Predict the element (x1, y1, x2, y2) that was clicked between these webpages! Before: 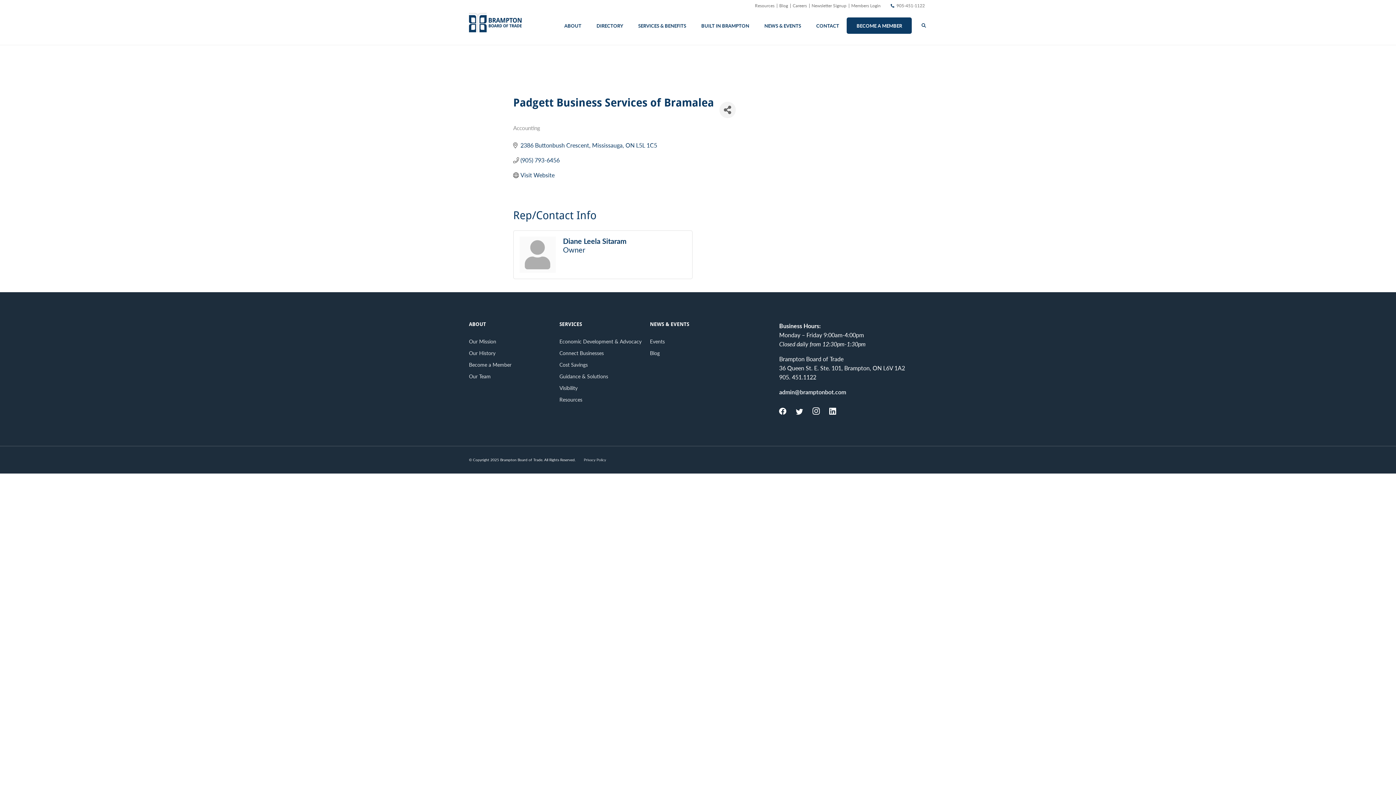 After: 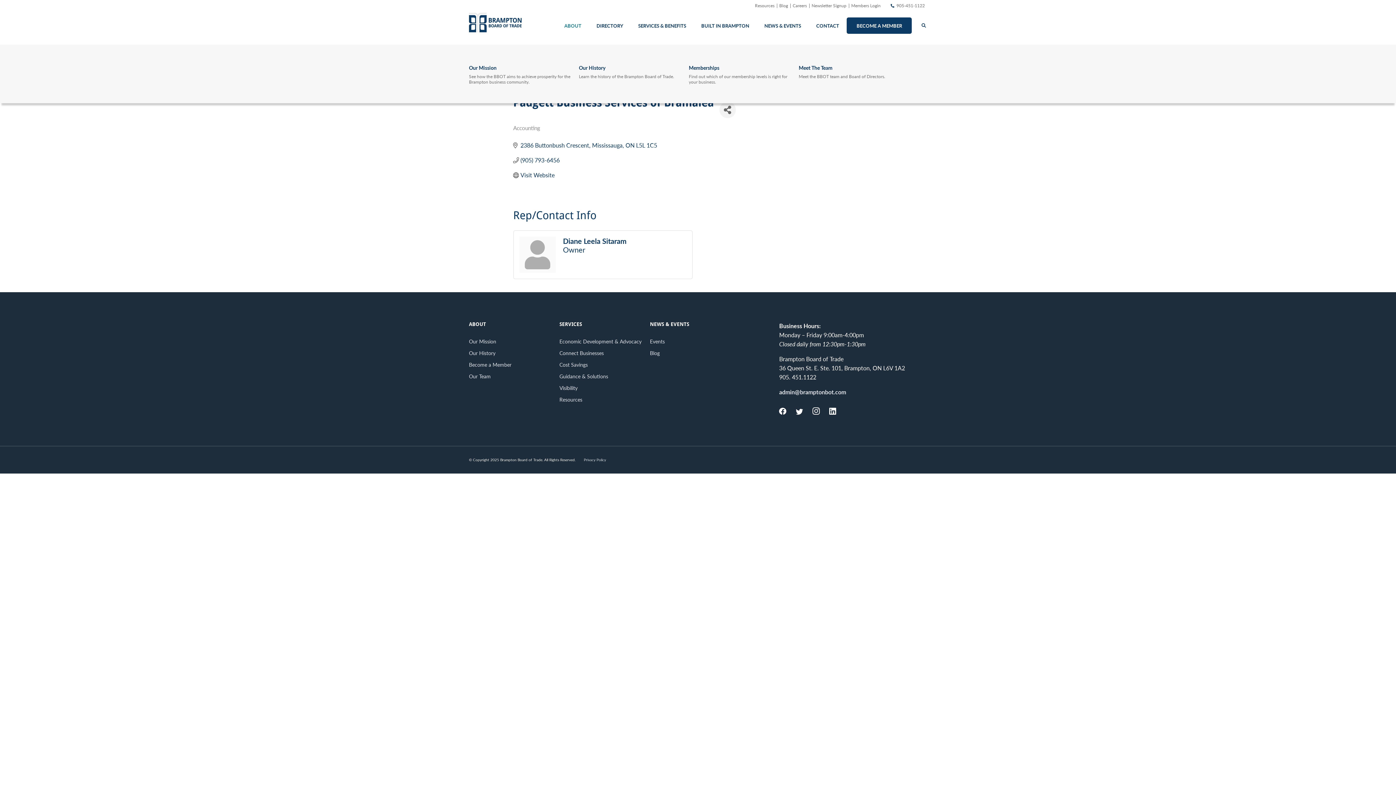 Action: bbox: (556, 17, 589, 33) label: ABOUT